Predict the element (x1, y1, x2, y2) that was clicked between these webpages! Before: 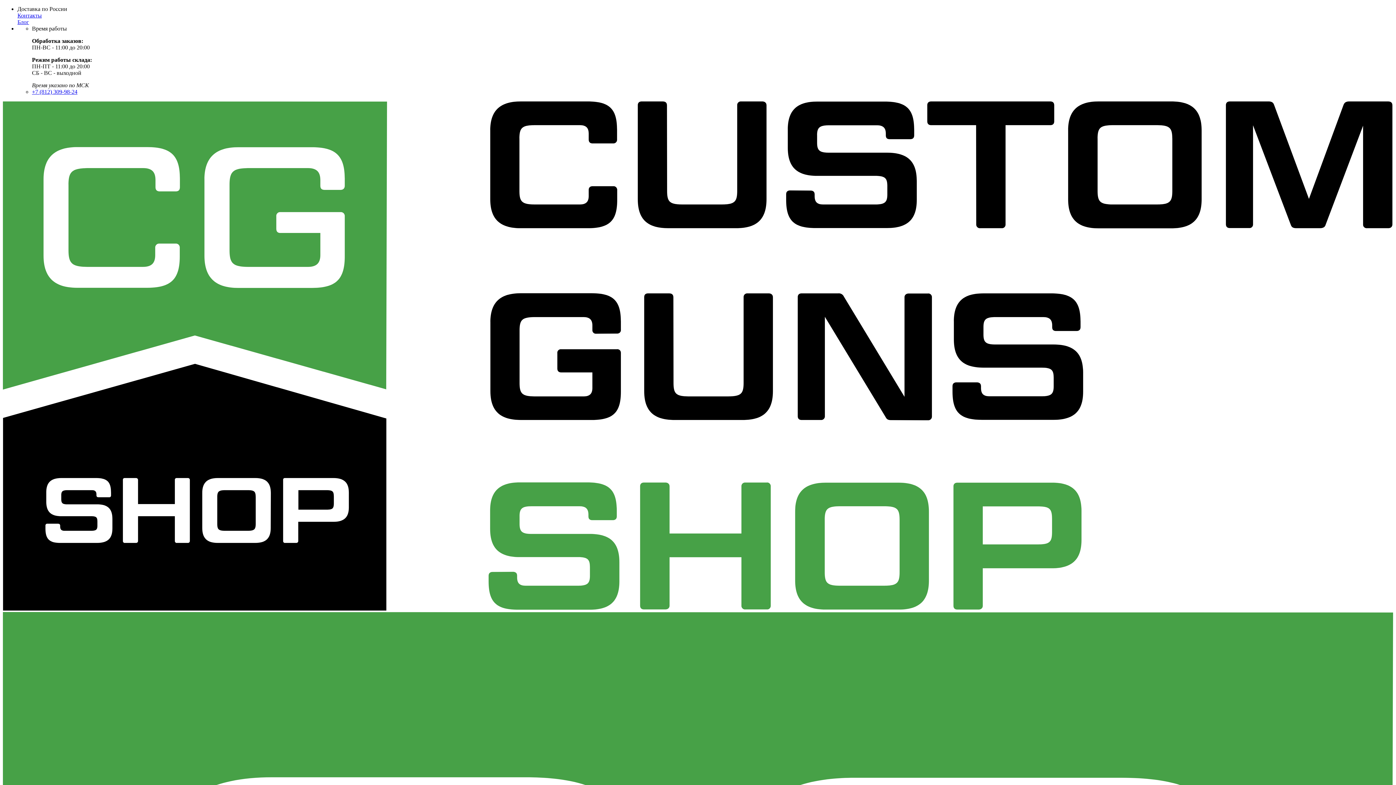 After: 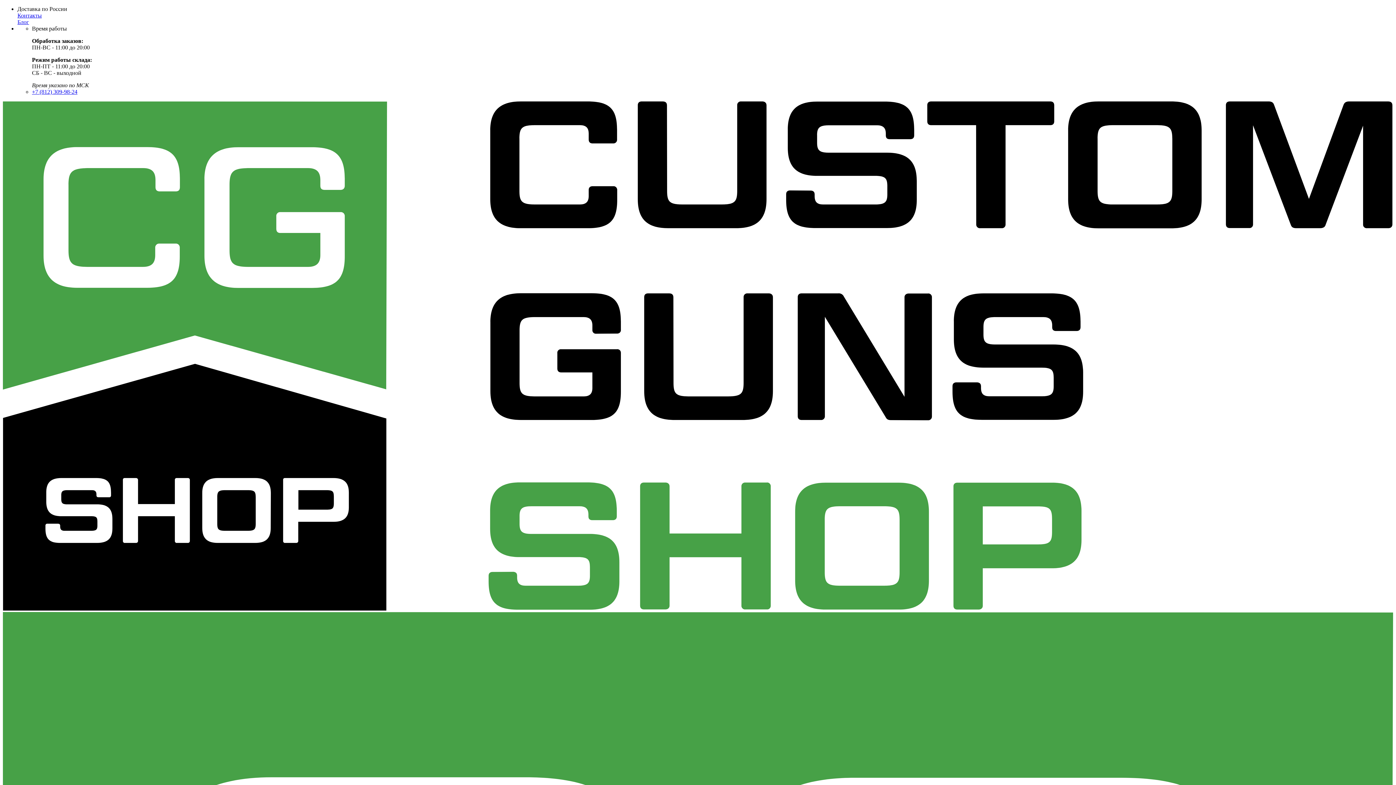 Action: label: +7 (812) 309-98-24 bbox: (32, 88, 77, 94)